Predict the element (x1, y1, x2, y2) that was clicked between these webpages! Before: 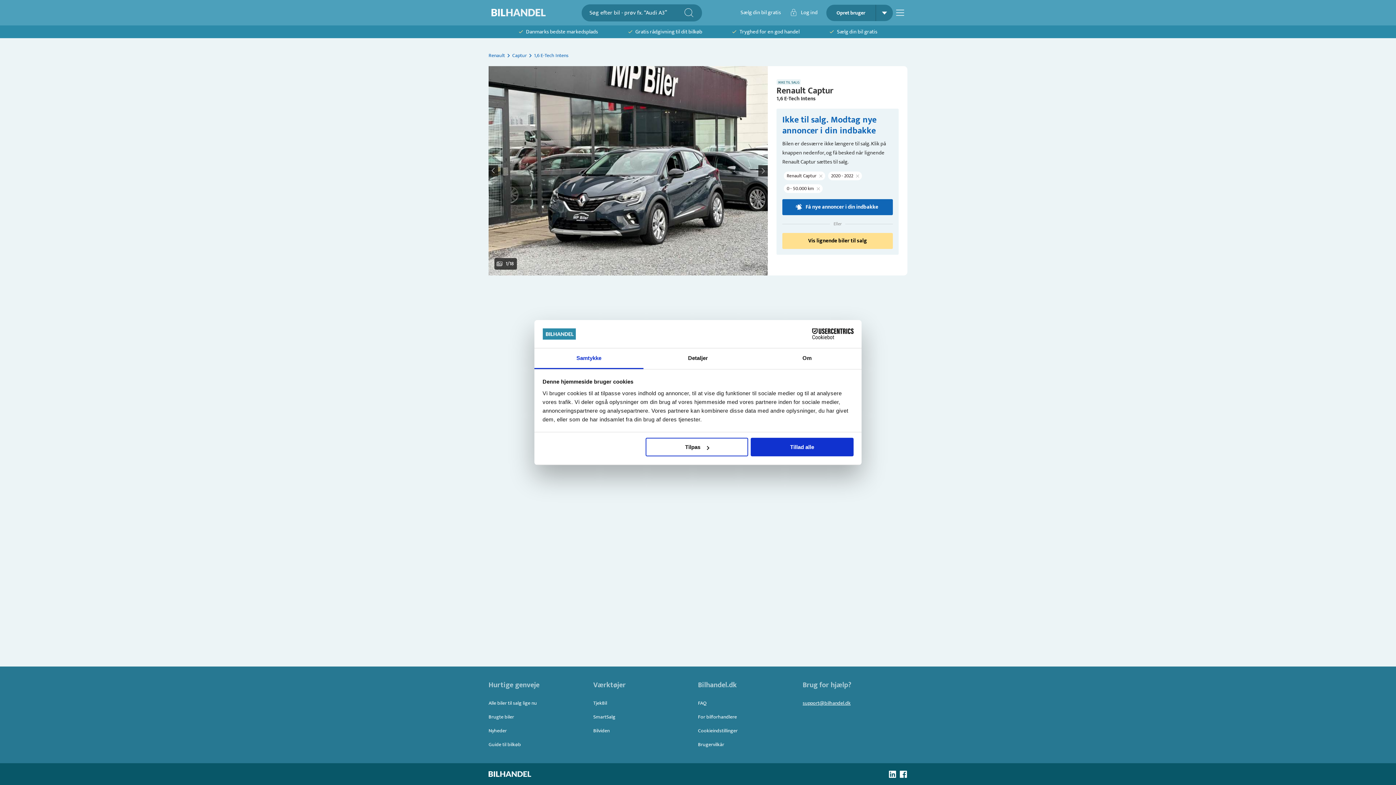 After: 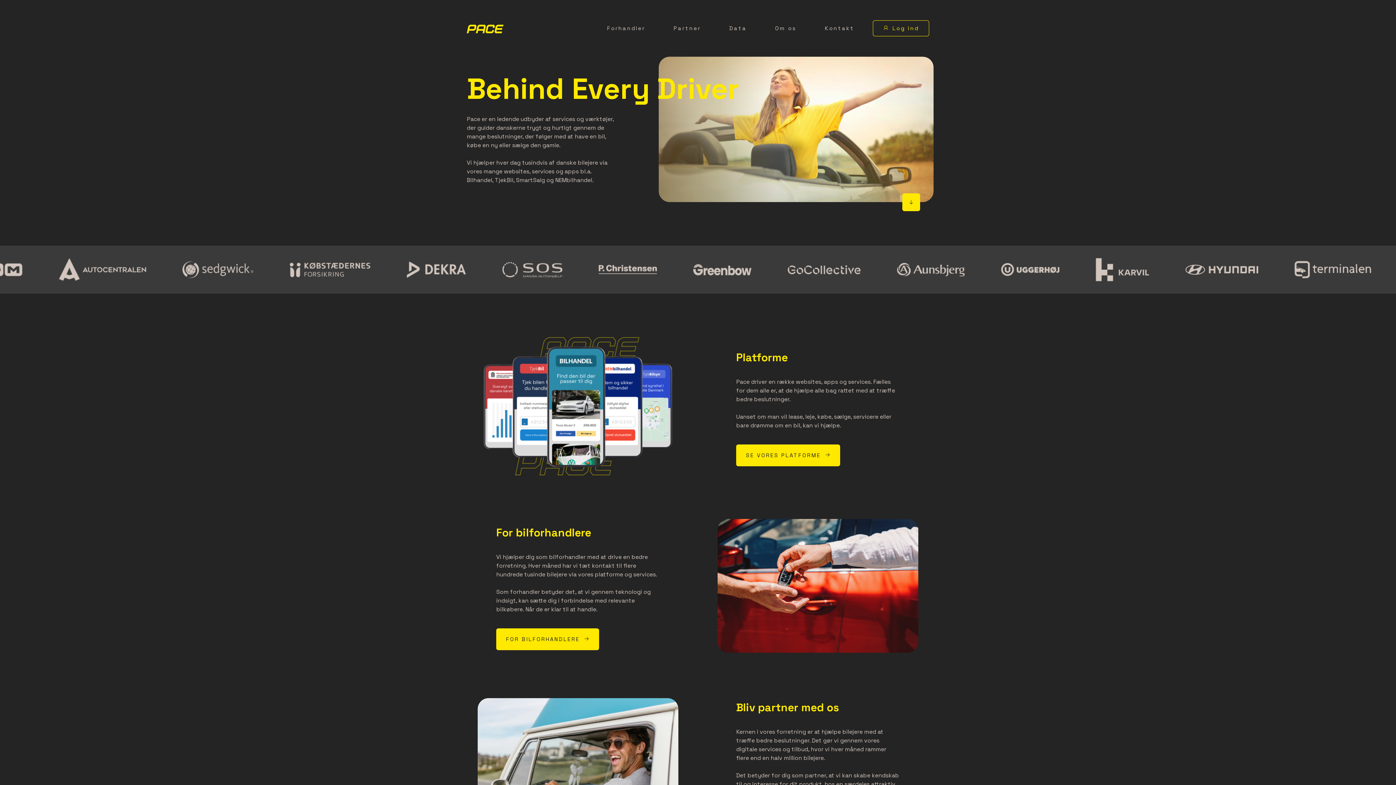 Action: bbox: (698, 713, 802, 721) label: For bilforhandlere